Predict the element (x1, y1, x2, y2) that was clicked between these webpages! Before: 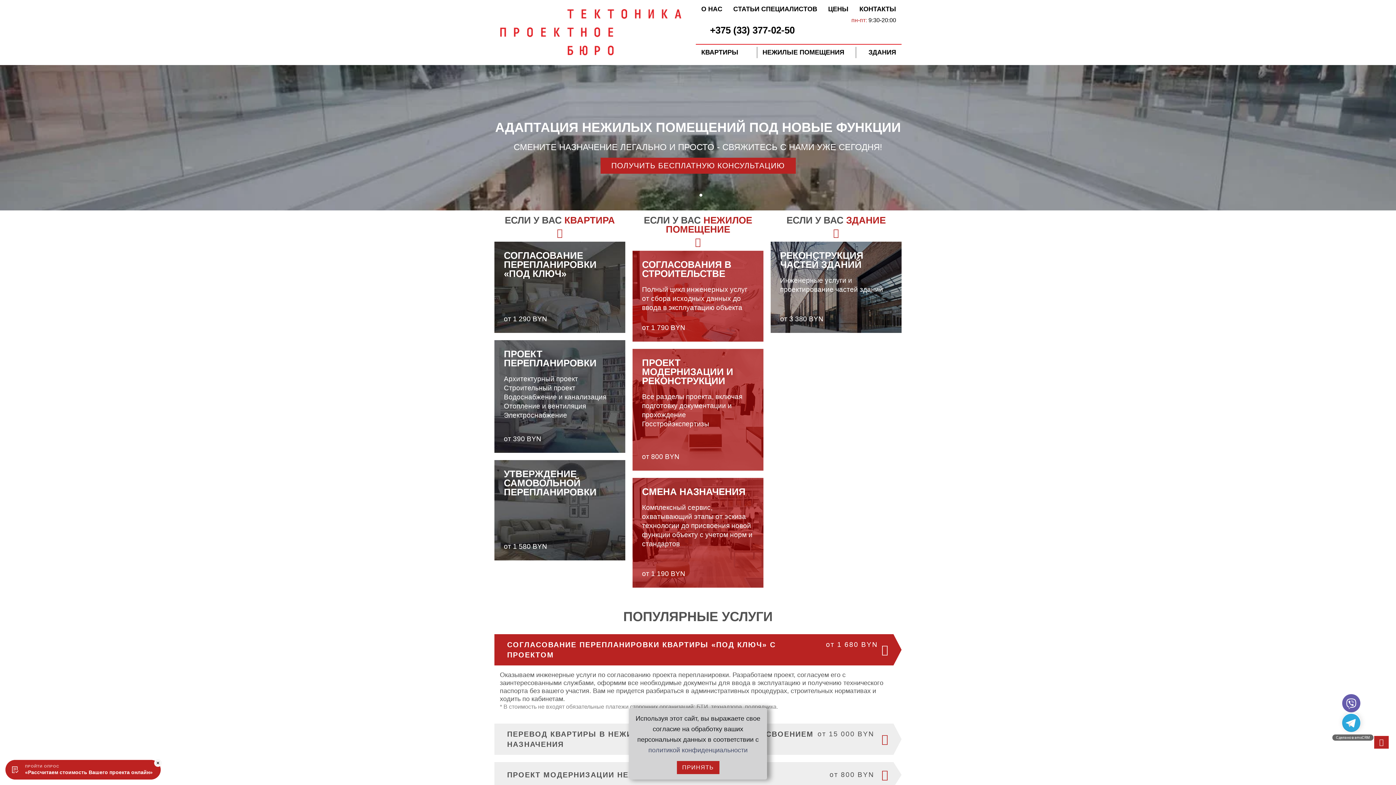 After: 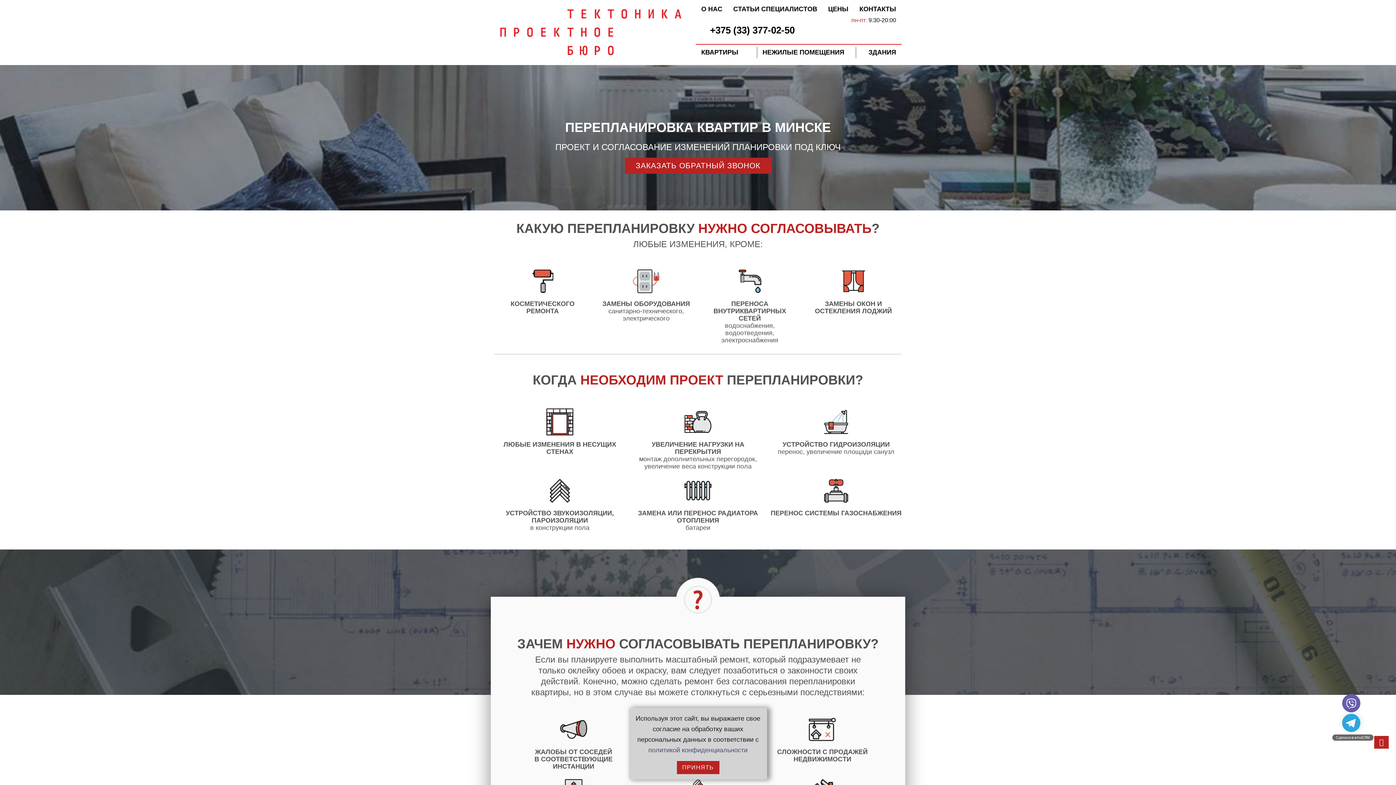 Action: bbox: (494, 340, 625, 453) label: ПРОЕКТ ПЕРЕПЛАНИРОВКИ
Архитектурный проект
Строительный проект
Водоснабжение и канализация
Отопление и вентиляция
Электроснабжение
от 390 BYN